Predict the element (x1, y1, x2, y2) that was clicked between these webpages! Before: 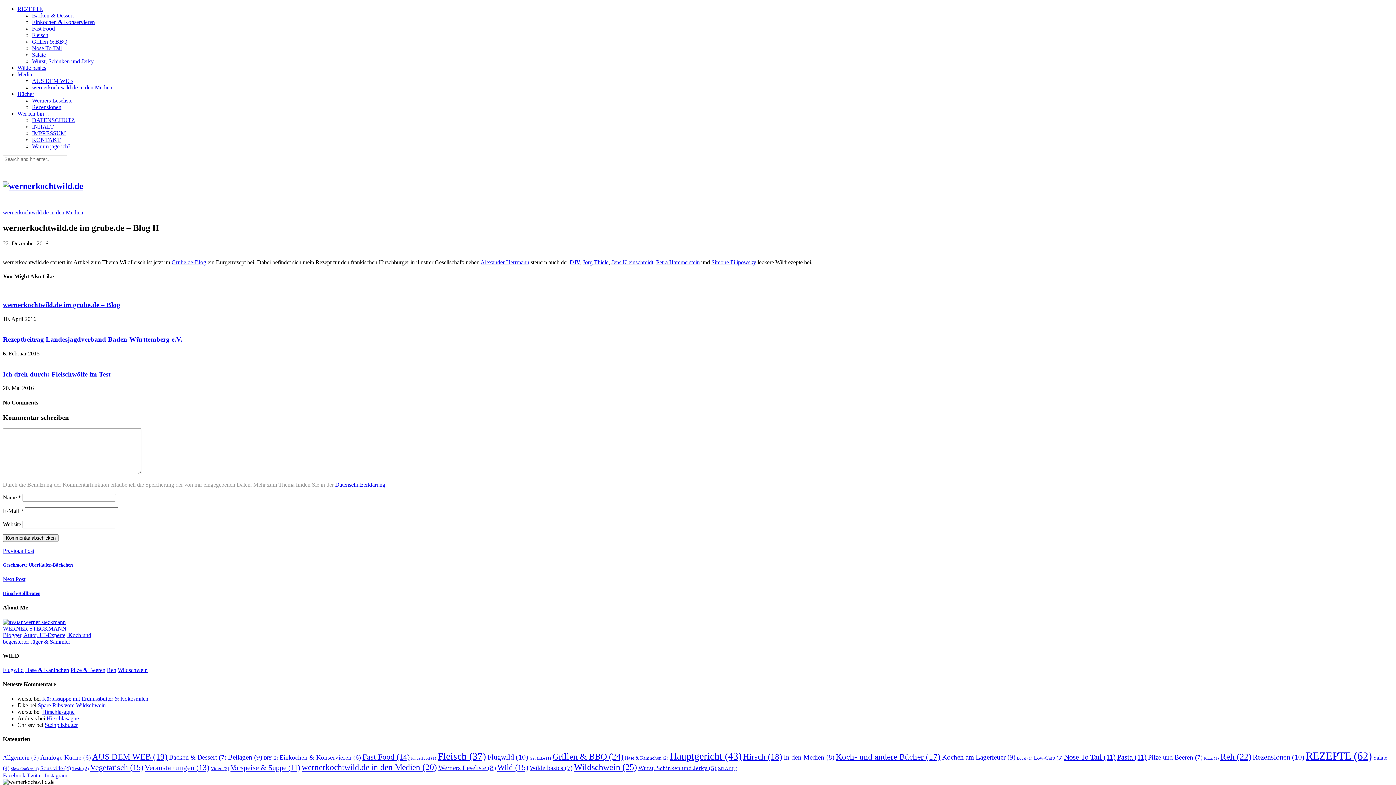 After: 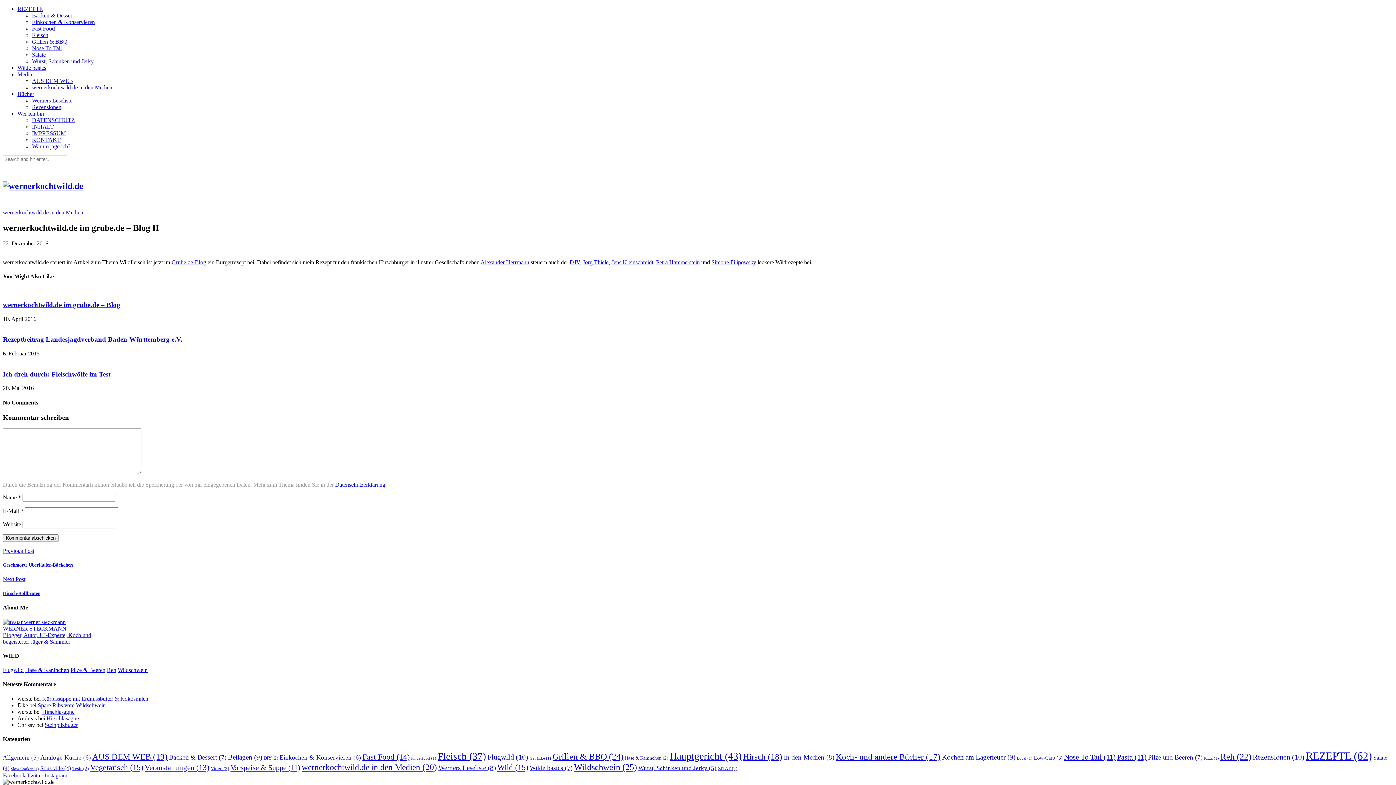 Action: label: Grube.de-Blog bbox: (171, 259, 206, 265)